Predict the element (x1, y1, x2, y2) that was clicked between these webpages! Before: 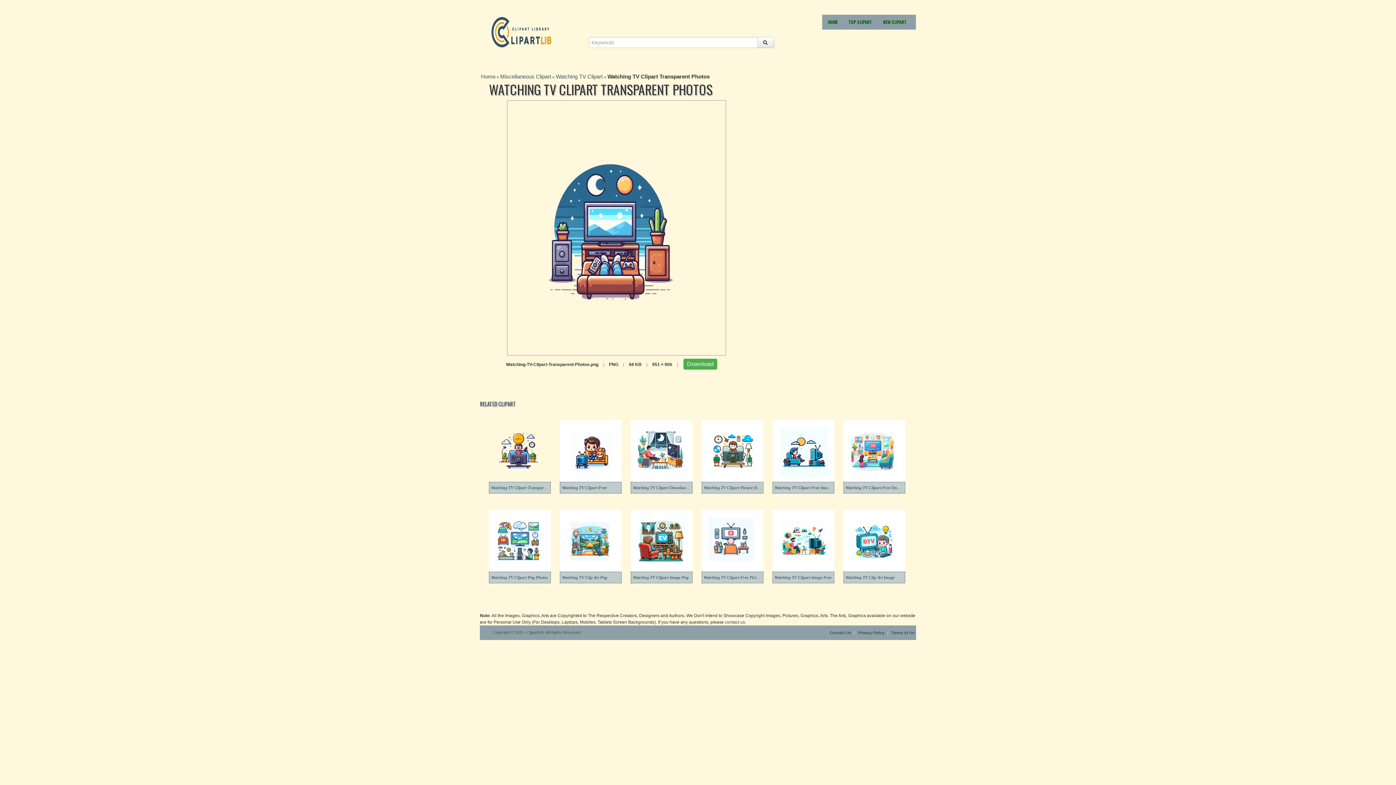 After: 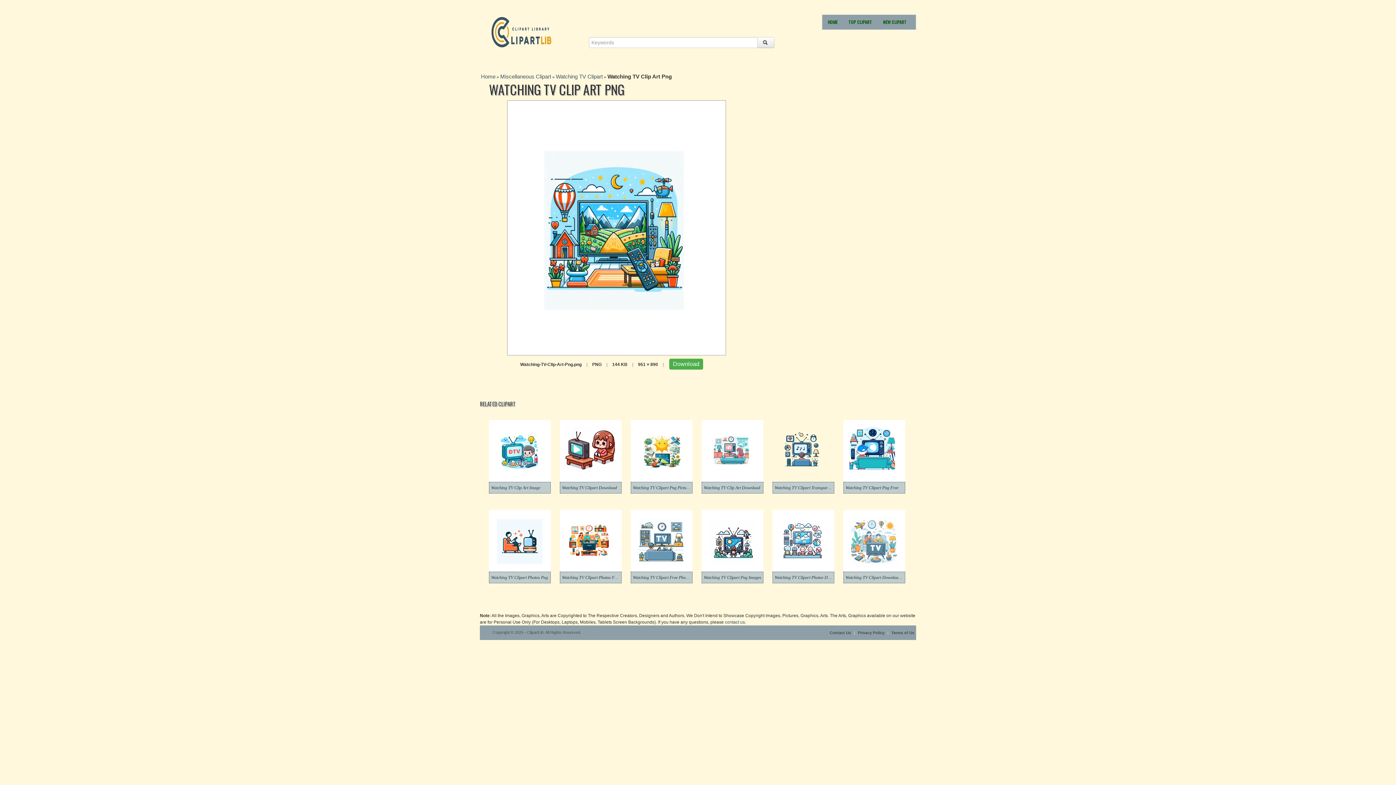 Action: label: Watching TV Clip Art Png bbox: (562, 575, 607, 580)